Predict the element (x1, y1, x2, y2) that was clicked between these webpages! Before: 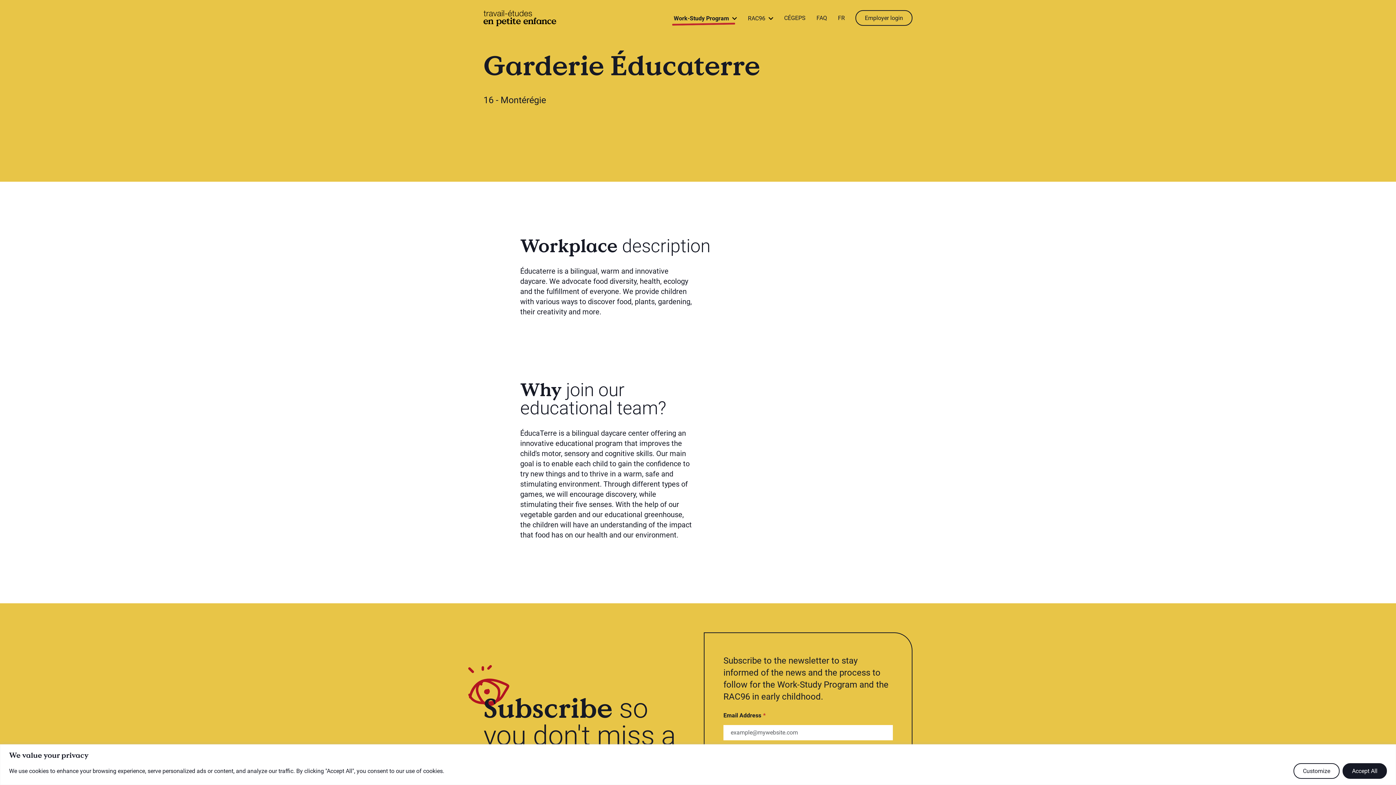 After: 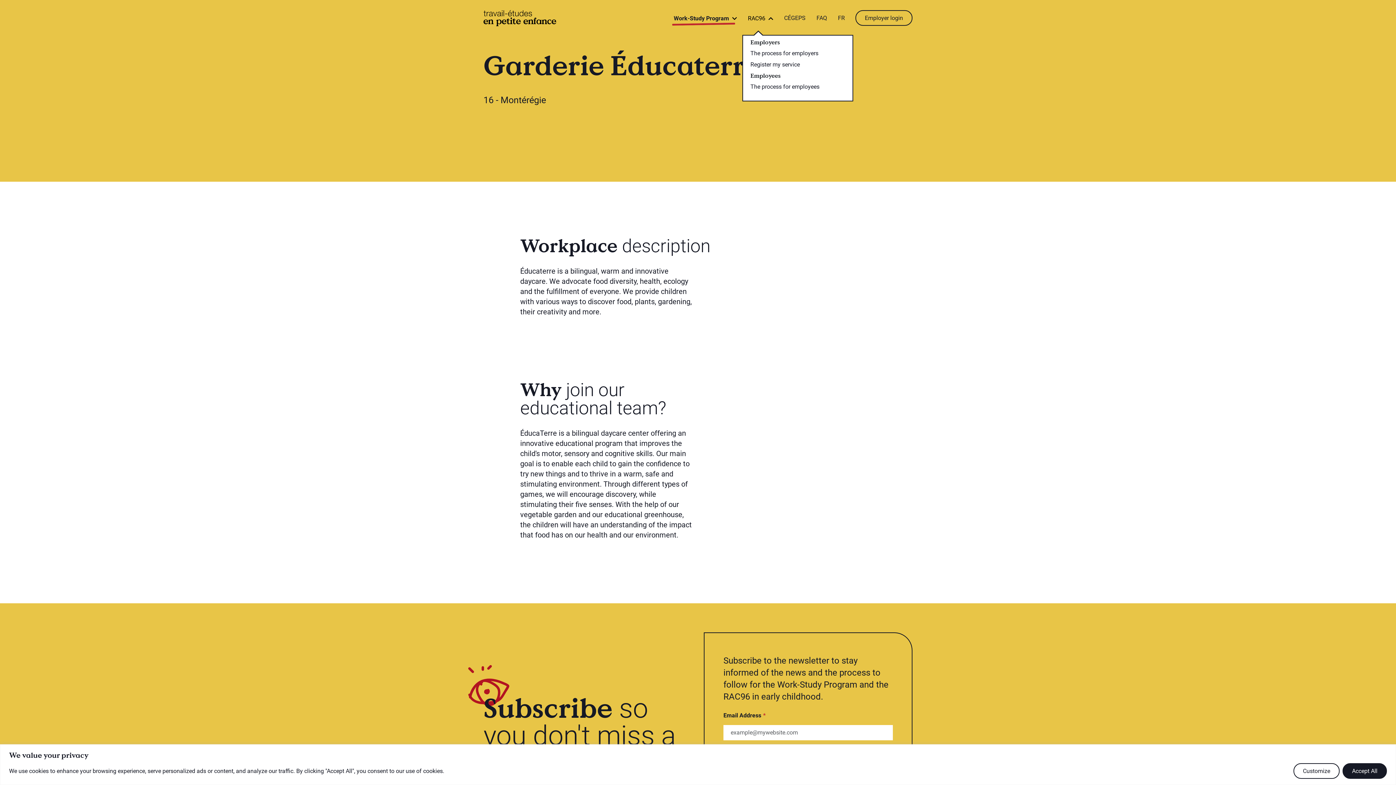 Action: bbox: (742, 10, 778, 25) label: RAC96 